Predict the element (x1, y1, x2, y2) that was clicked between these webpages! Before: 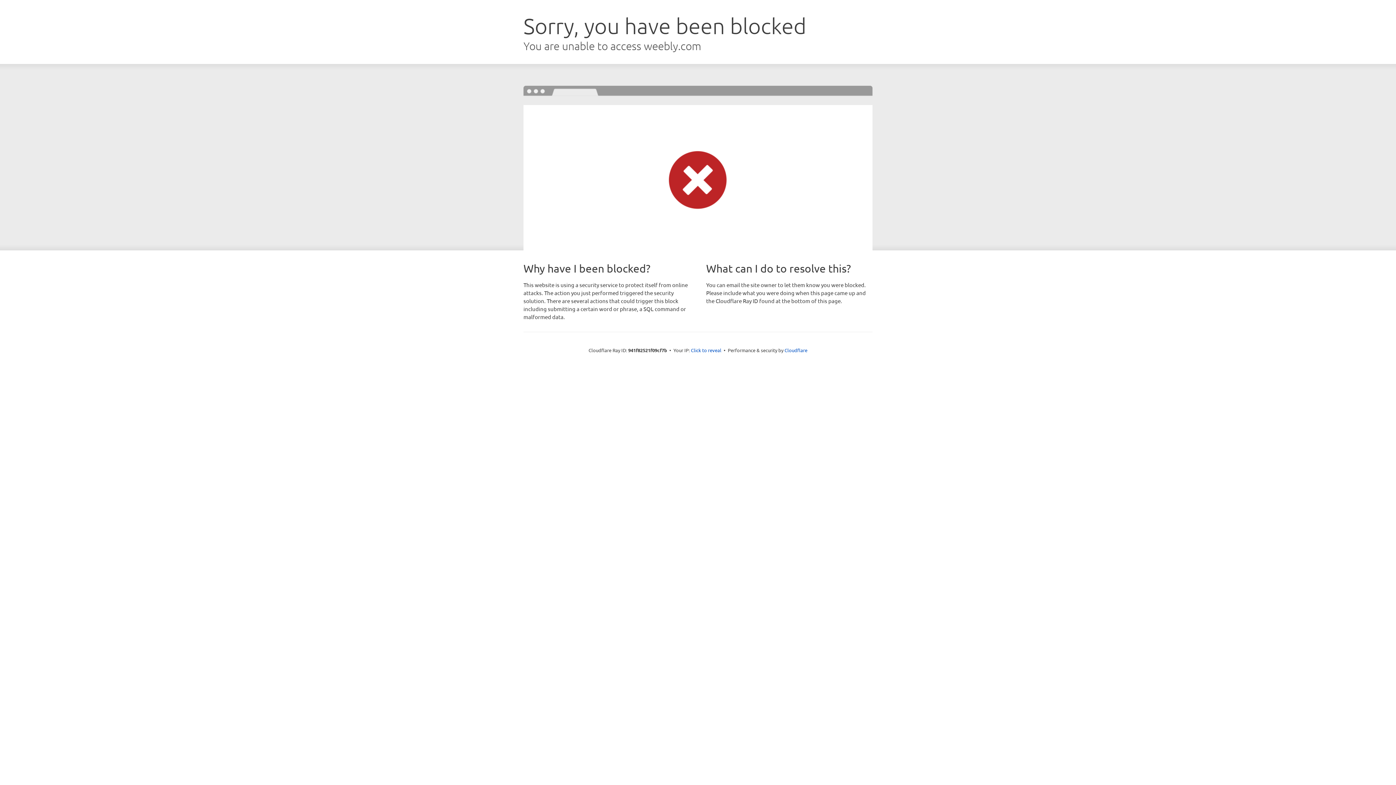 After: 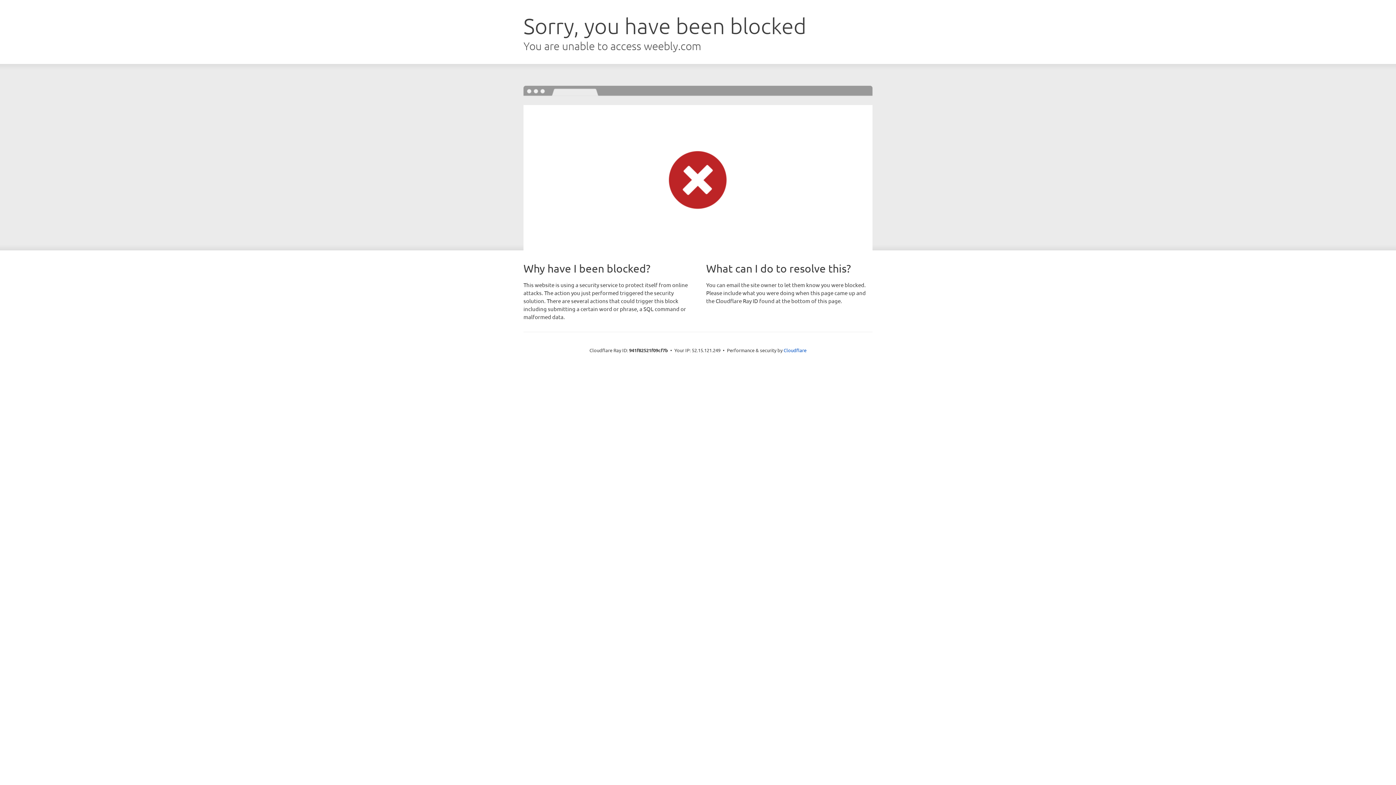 Action: label: Click to reveal bbox: (691, 346, 721, 353)